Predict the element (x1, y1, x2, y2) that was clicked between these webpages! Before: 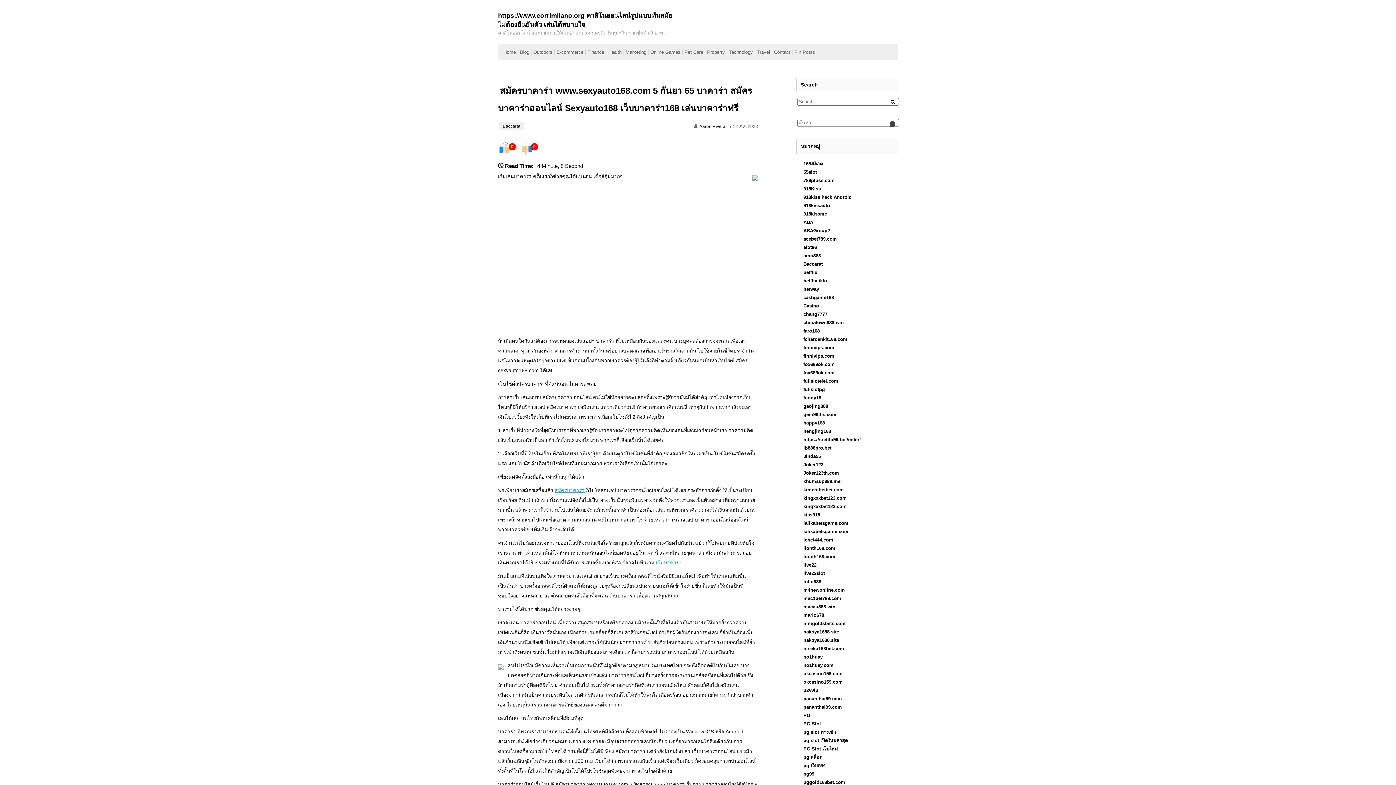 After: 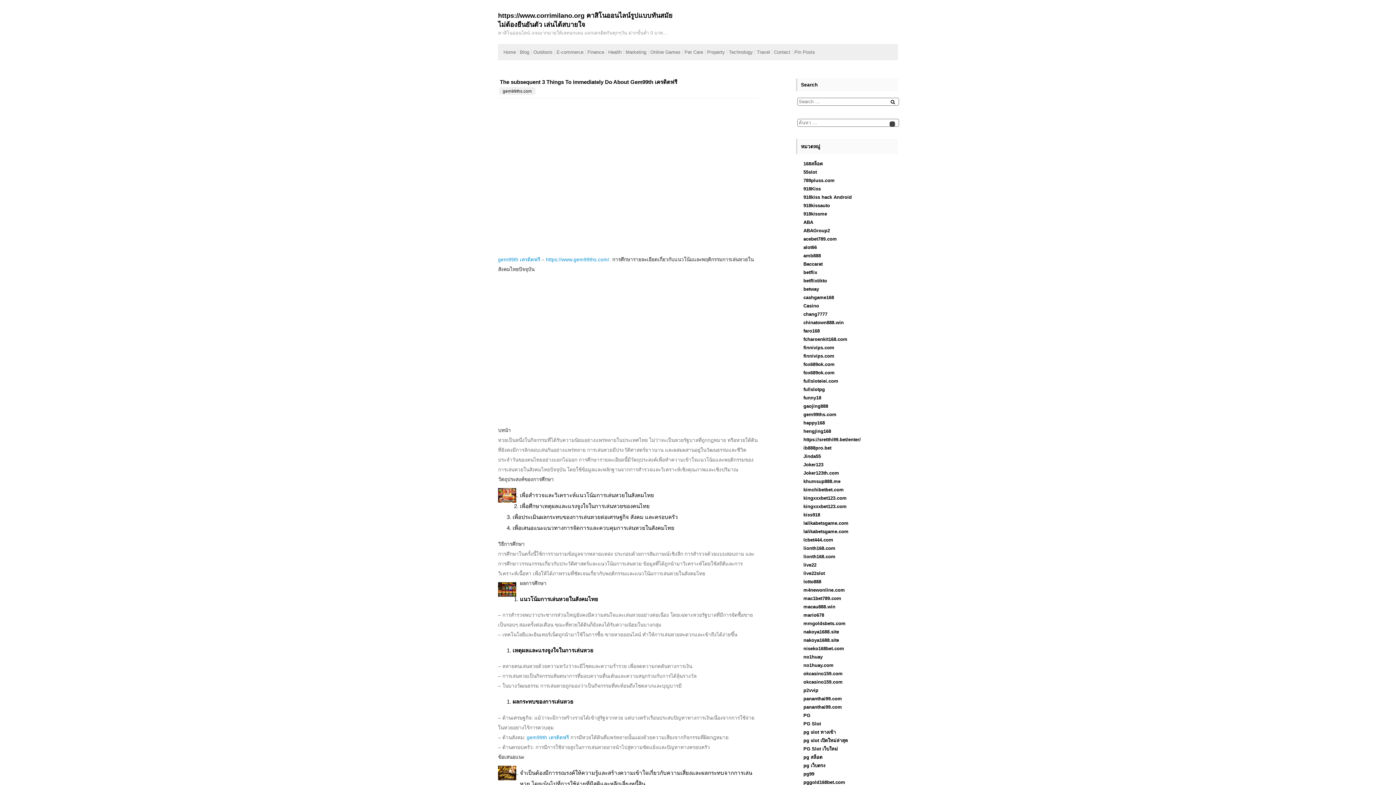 Action: label: gem99ths.com bbox: (803, 412, 836, 417)